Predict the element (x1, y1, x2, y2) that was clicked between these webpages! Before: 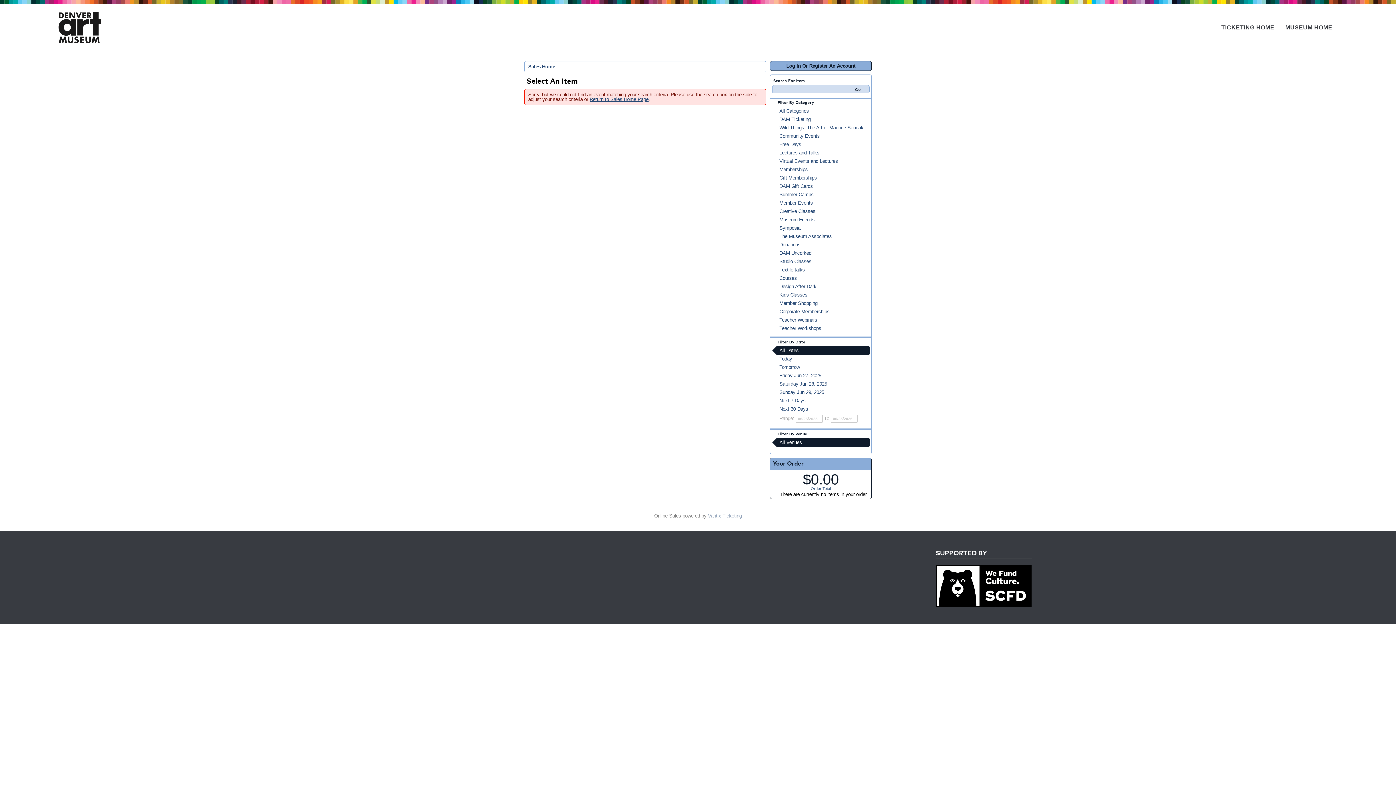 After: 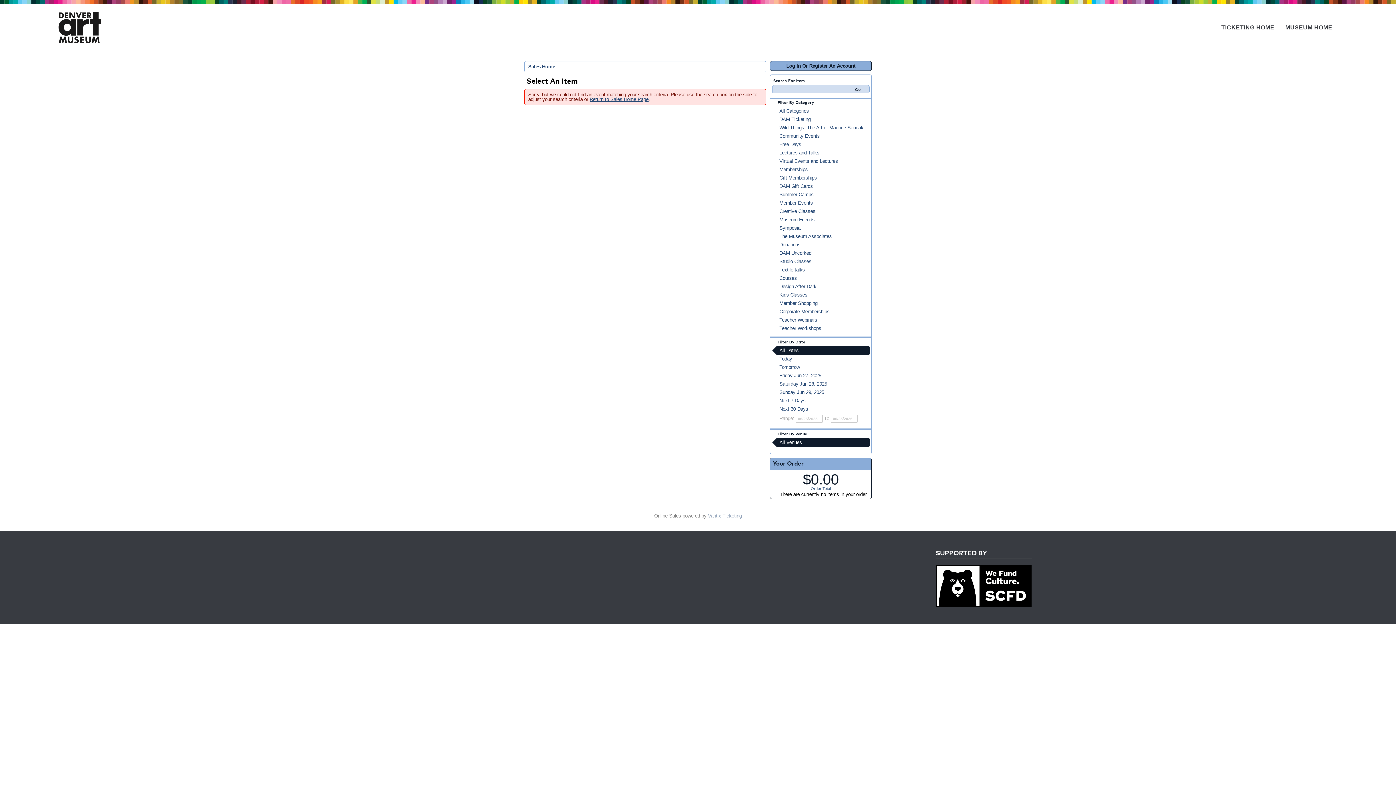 Action: bbox: (772, 438, 869, 446) label: All Venues